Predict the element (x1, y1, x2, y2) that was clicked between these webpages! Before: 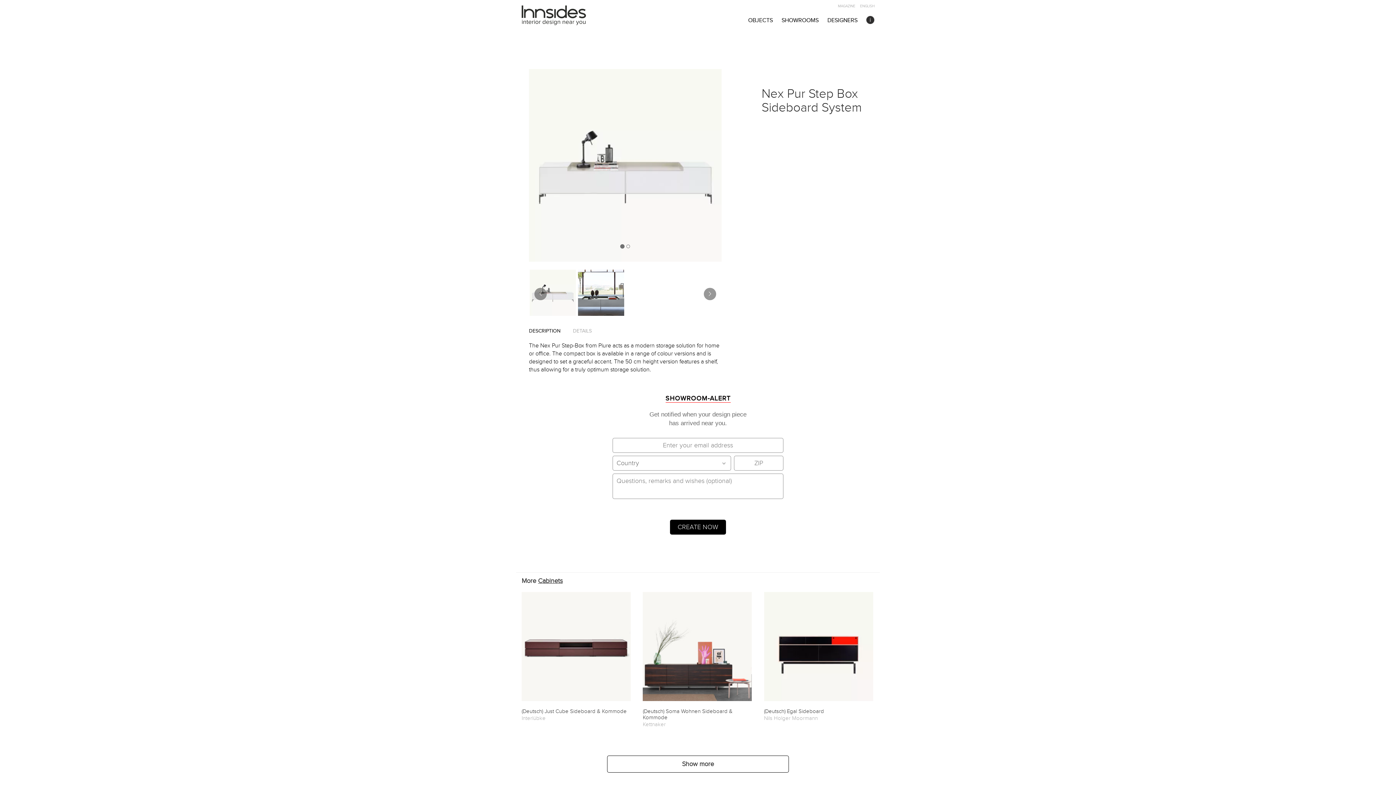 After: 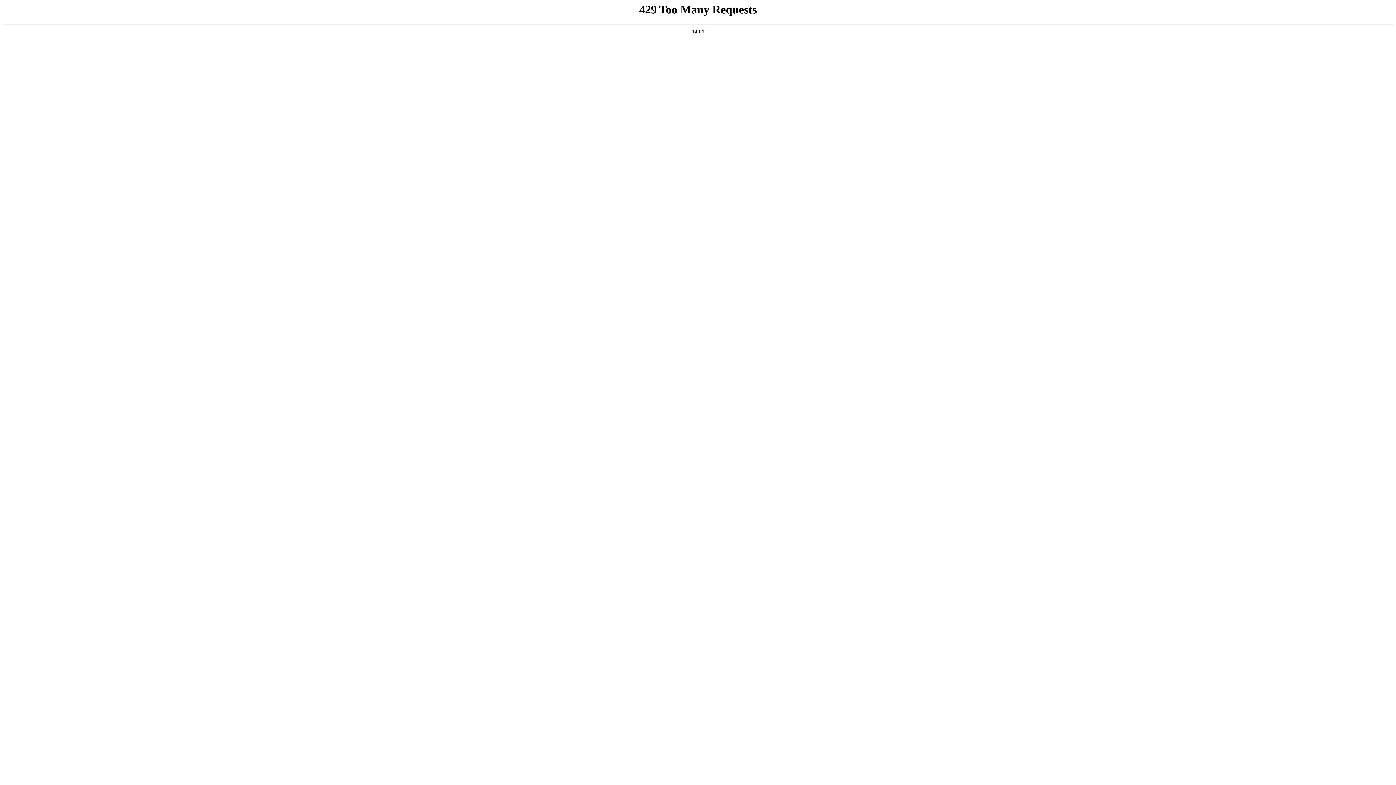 Action: bbox: (521, 643, 630, 649)